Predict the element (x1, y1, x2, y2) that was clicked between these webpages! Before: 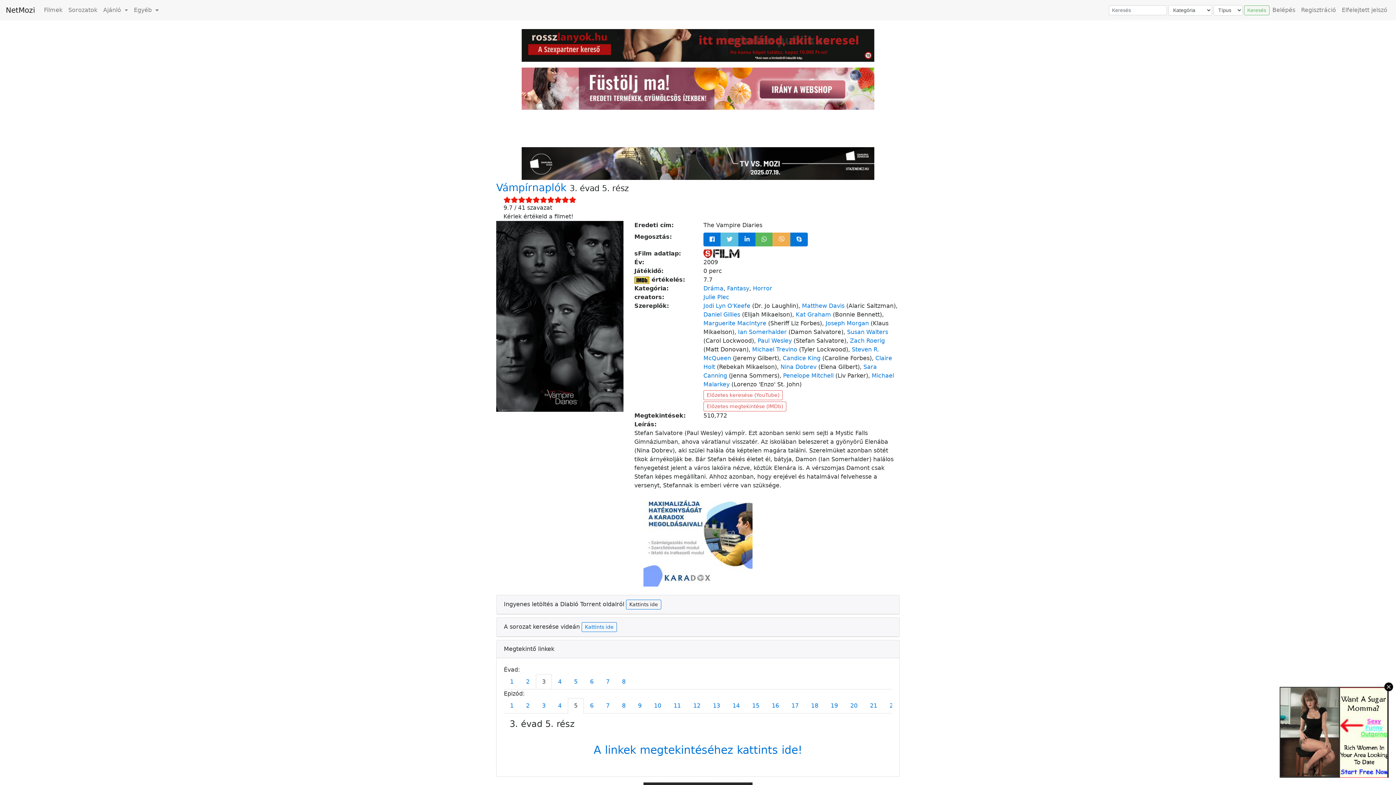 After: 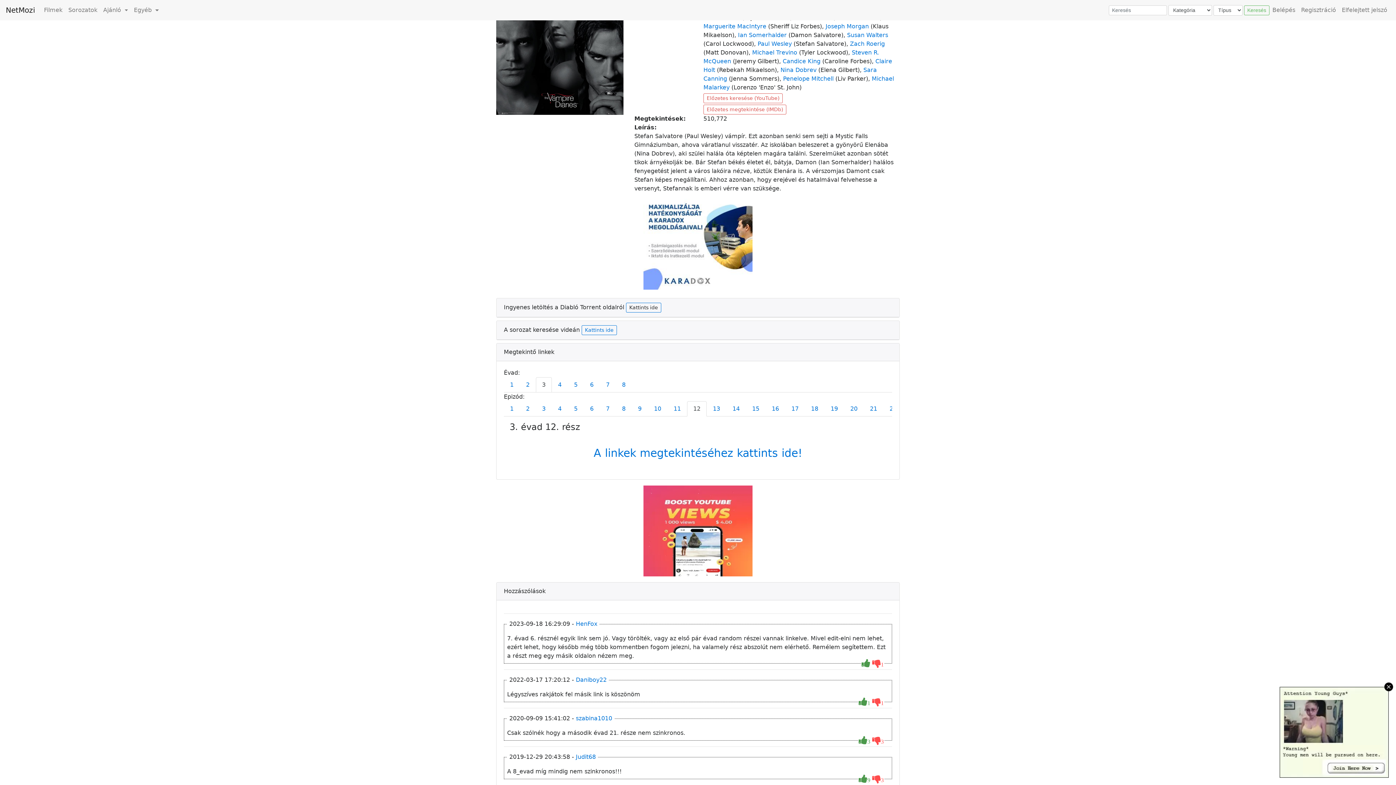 Action: label: 12 bbox: (687, 698, 706, 713)